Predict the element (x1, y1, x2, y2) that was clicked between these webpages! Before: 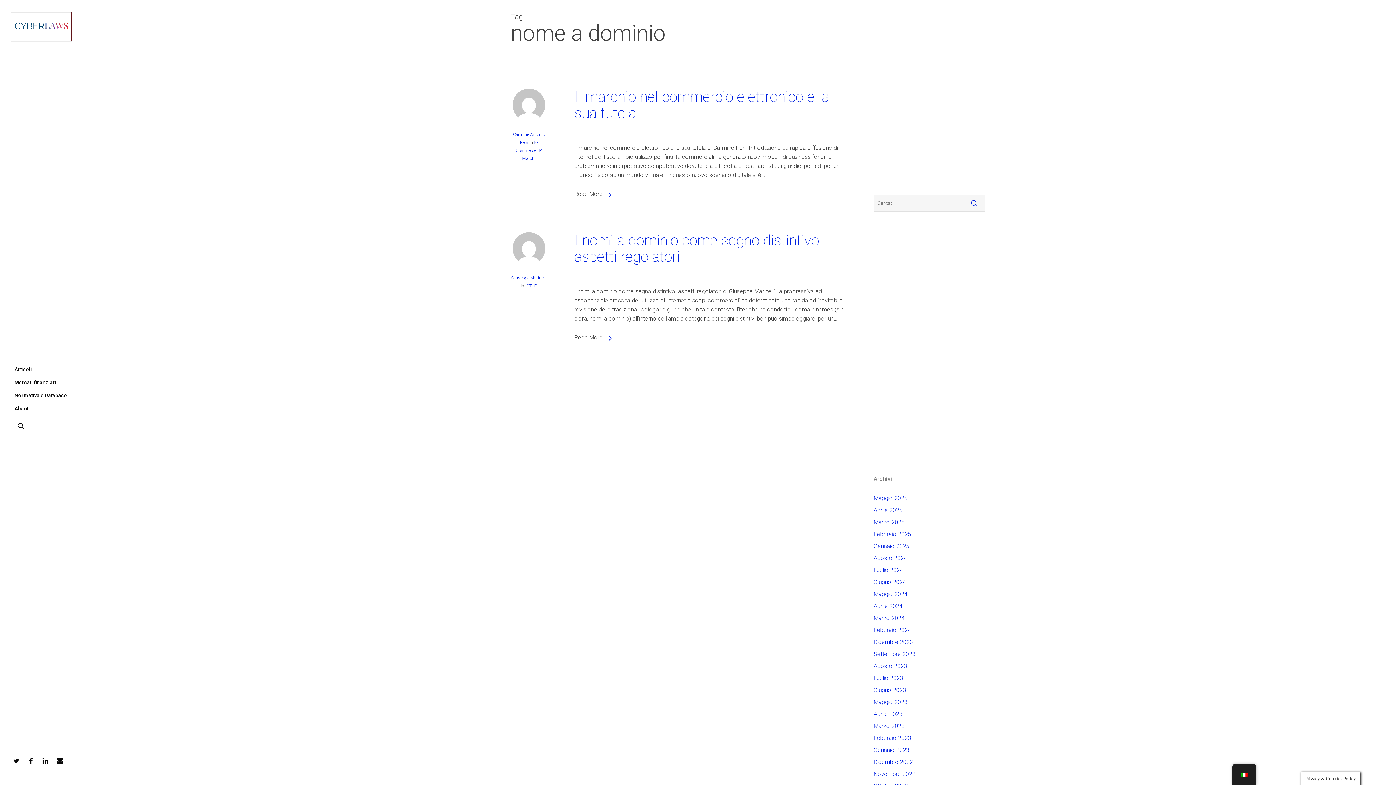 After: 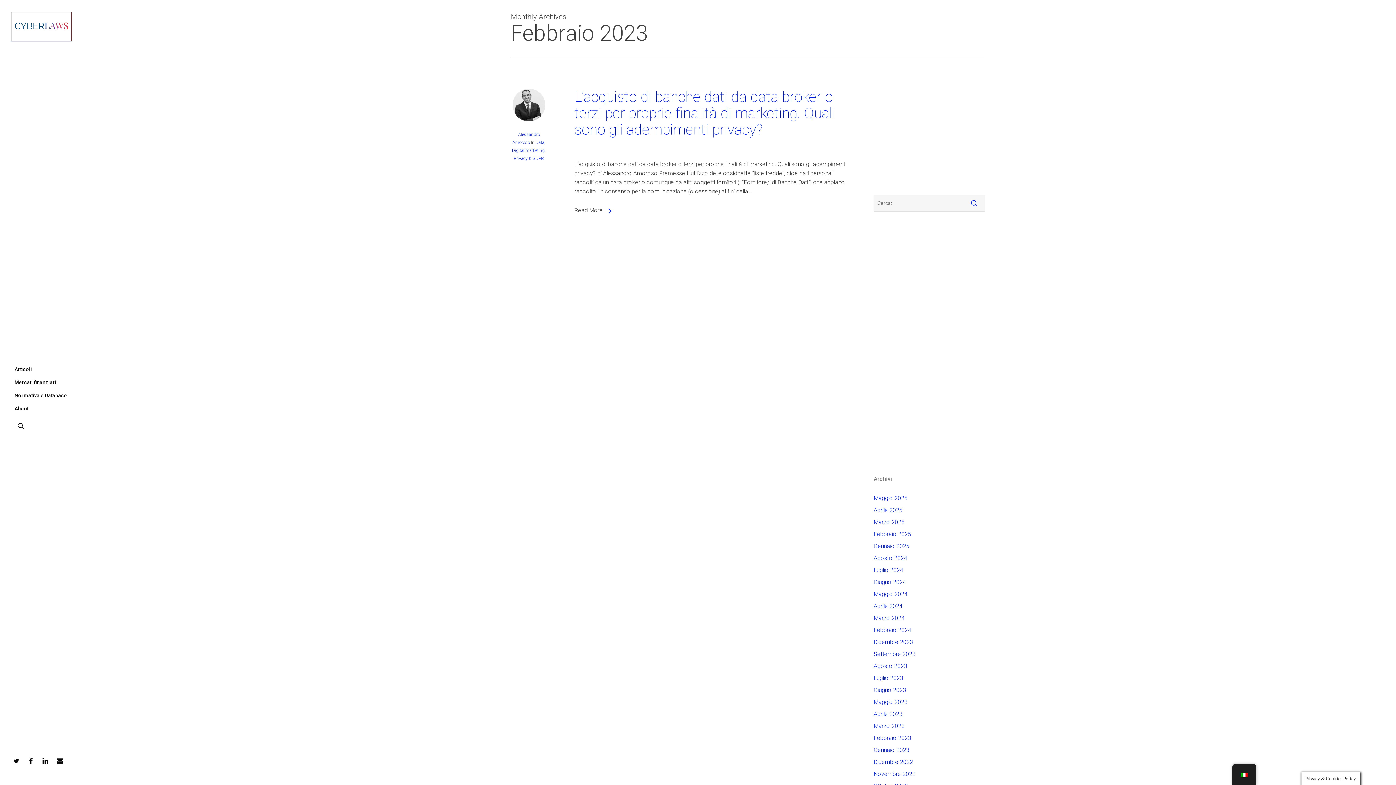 Action: bbox: (873, 733, 985, 742) label: Febbraio 2023